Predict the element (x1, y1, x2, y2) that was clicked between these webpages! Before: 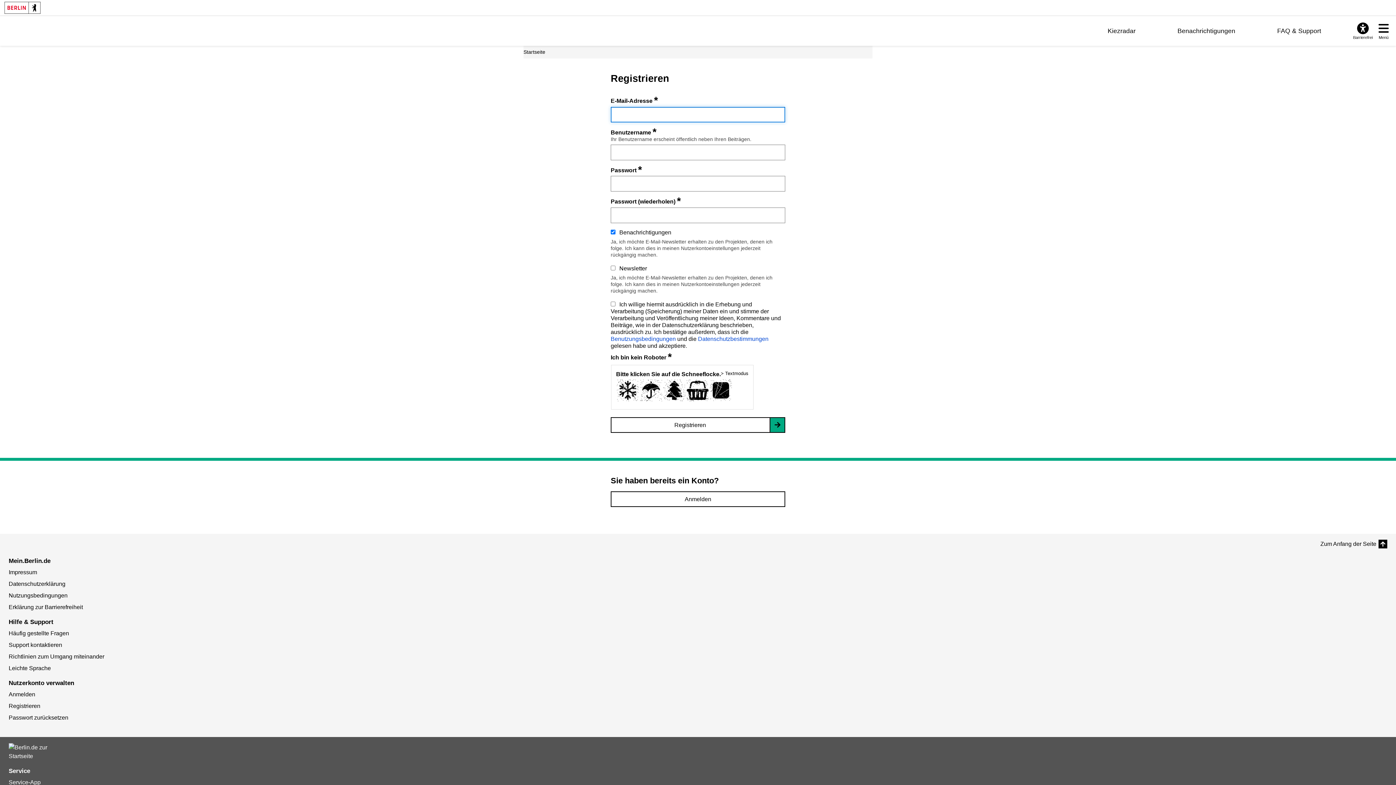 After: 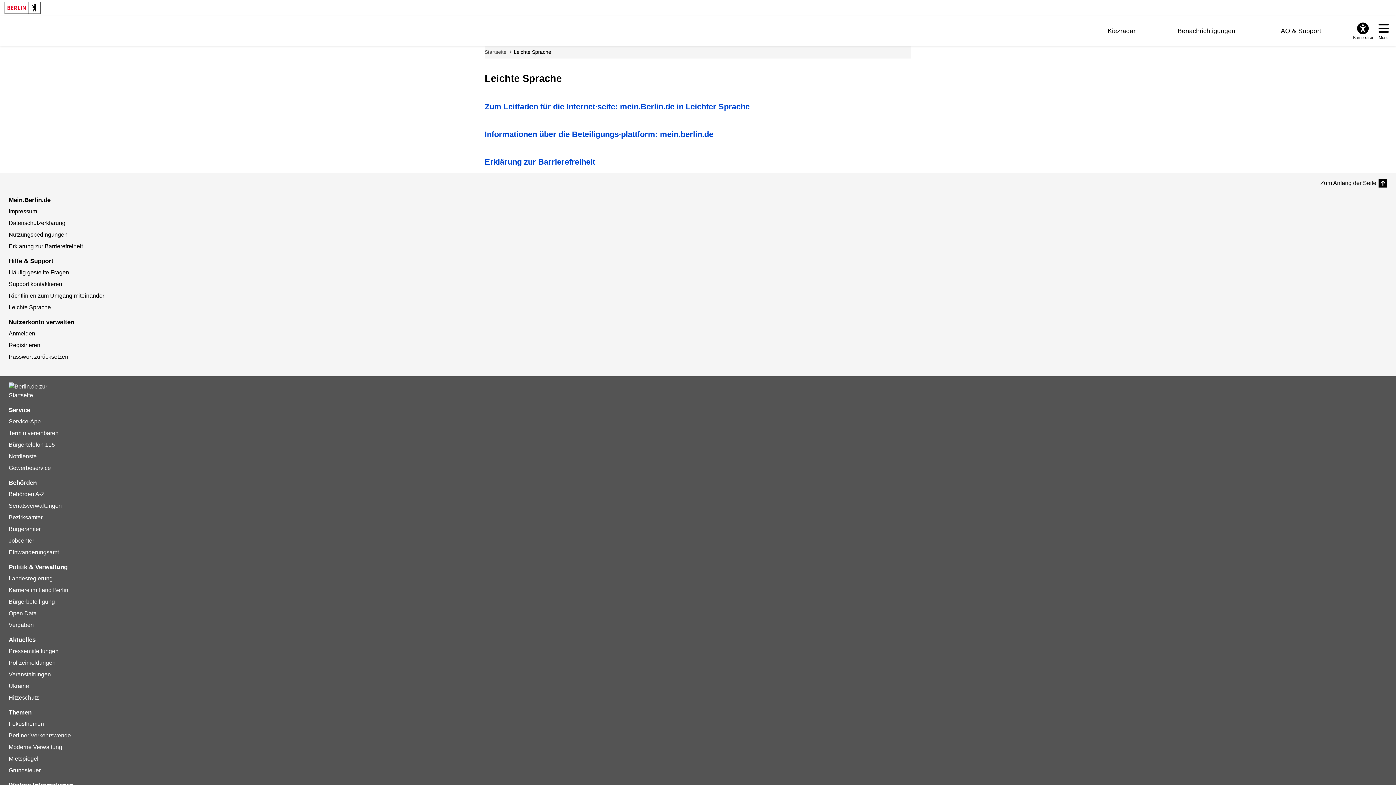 Action: label: Leichte Sprache bbox: (8, 665, 50, 671)